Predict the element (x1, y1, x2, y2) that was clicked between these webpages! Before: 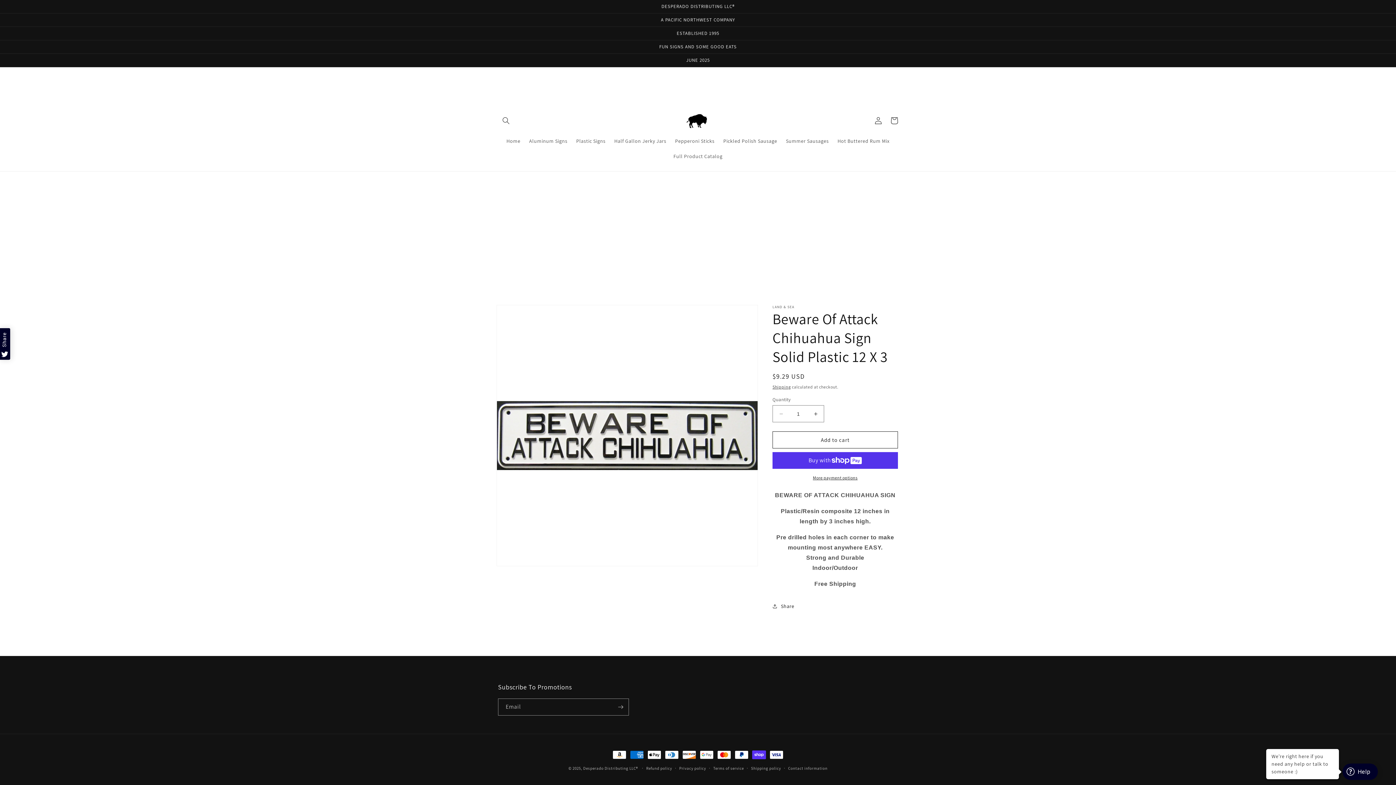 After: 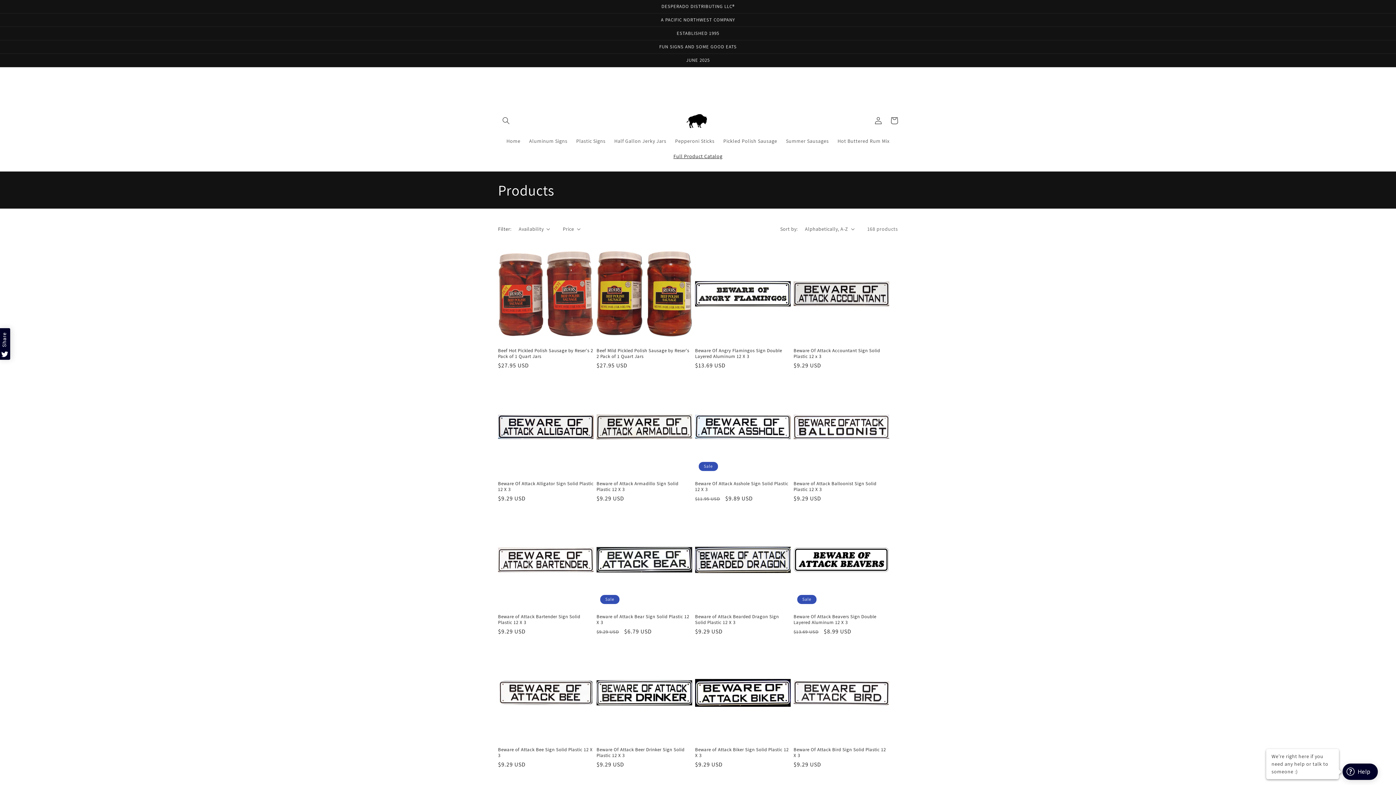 Action: label: Full Product Catalog bbox: (669, 148, 727, 163)